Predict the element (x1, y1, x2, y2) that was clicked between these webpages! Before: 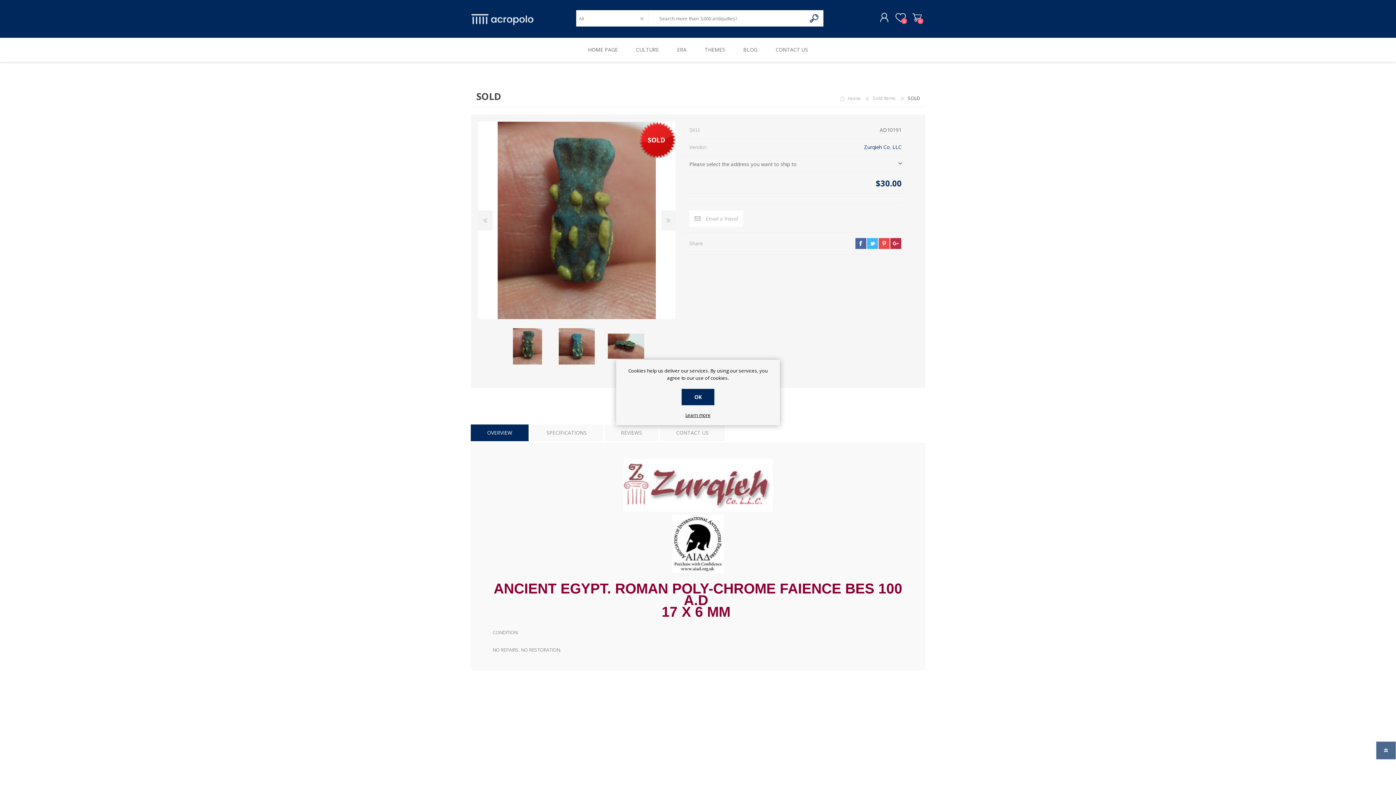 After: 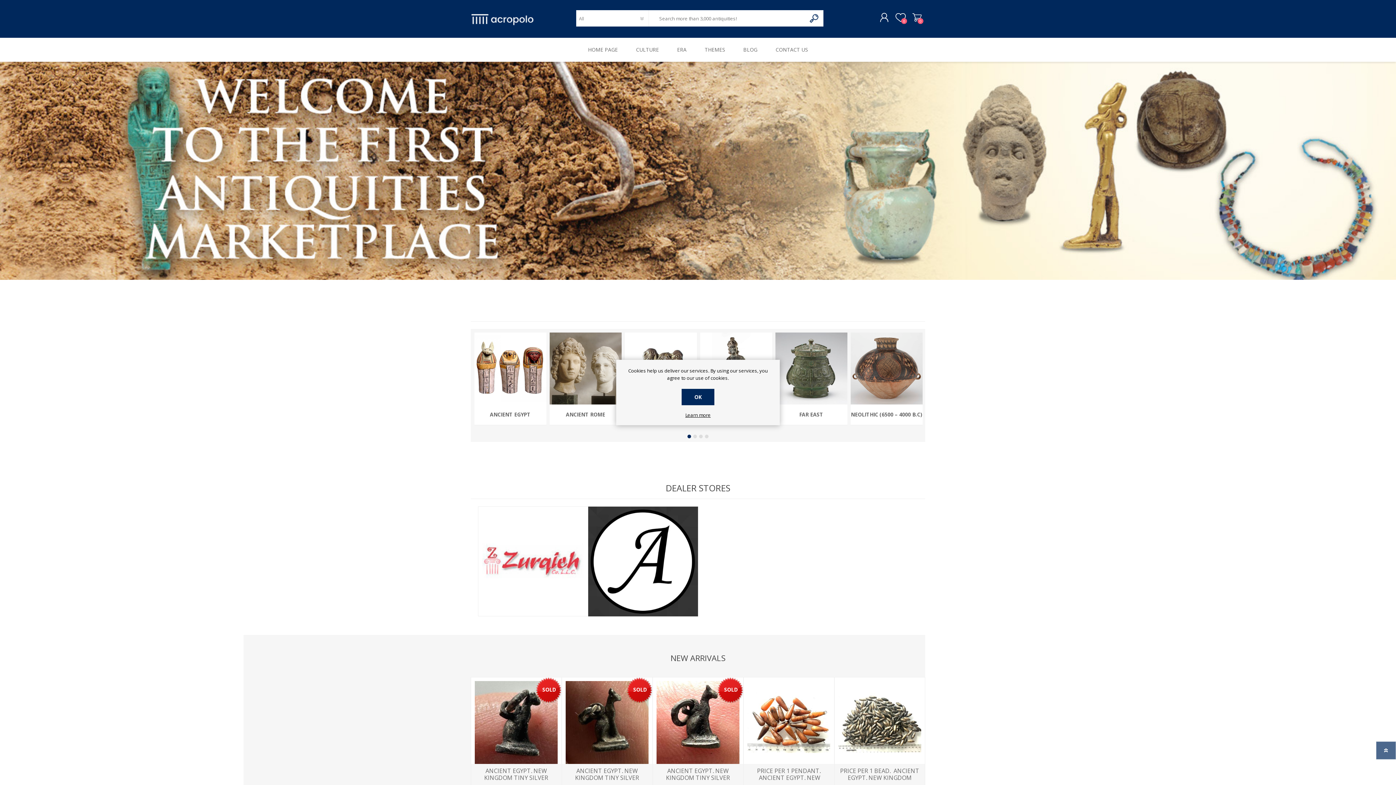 Action: bbox: (470, 8, 534, 31)